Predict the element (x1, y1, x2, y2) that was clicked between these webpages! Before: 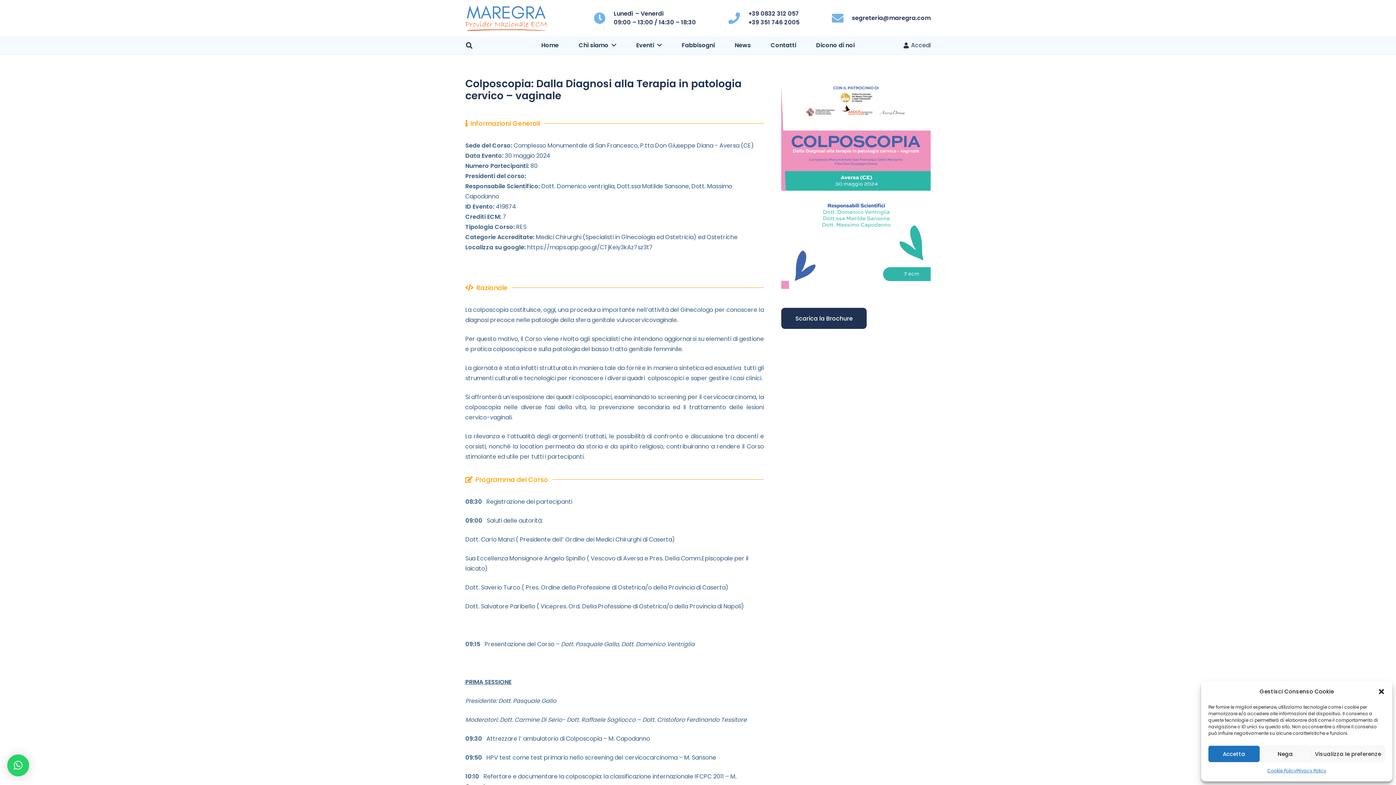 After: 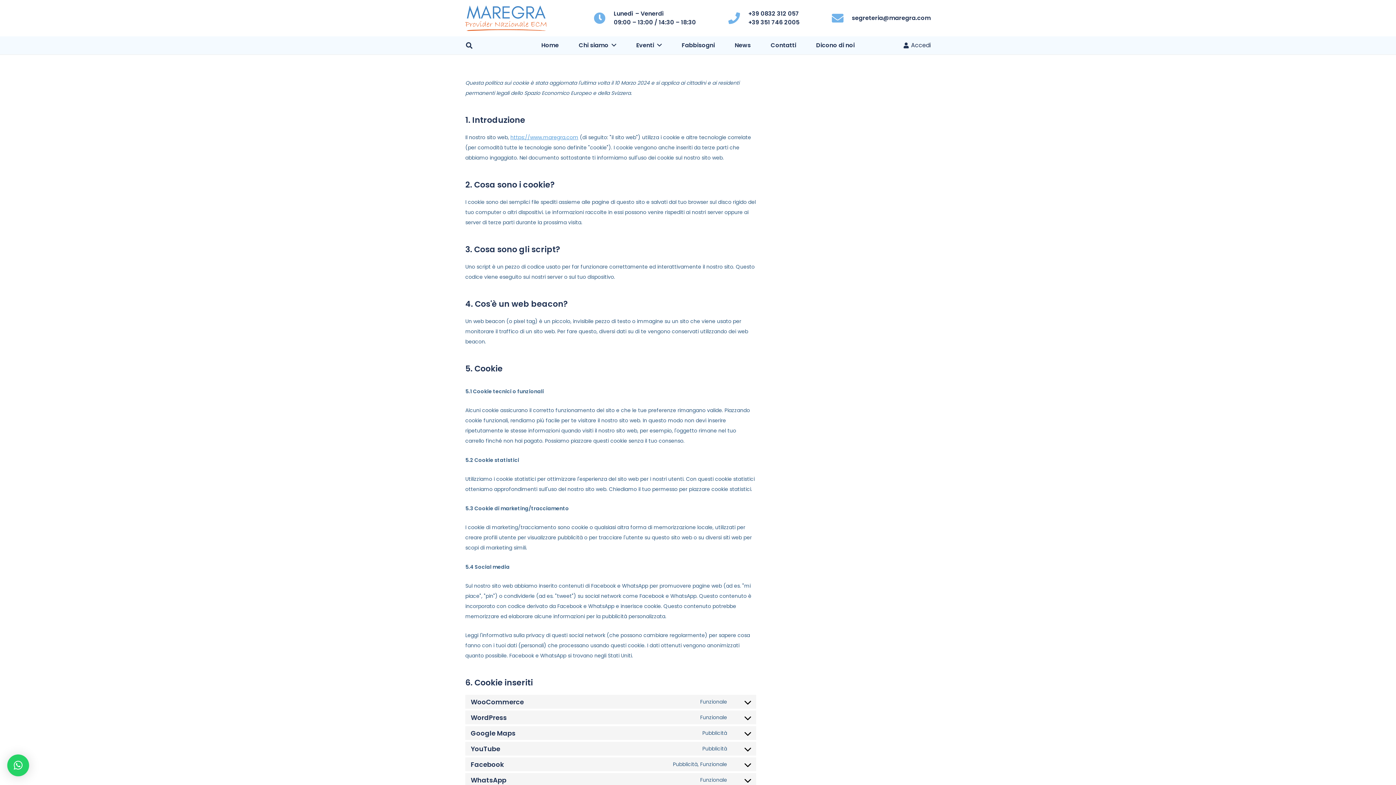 Action: bbox: (1267, 766, 1296, 776) label: Cookie Policy